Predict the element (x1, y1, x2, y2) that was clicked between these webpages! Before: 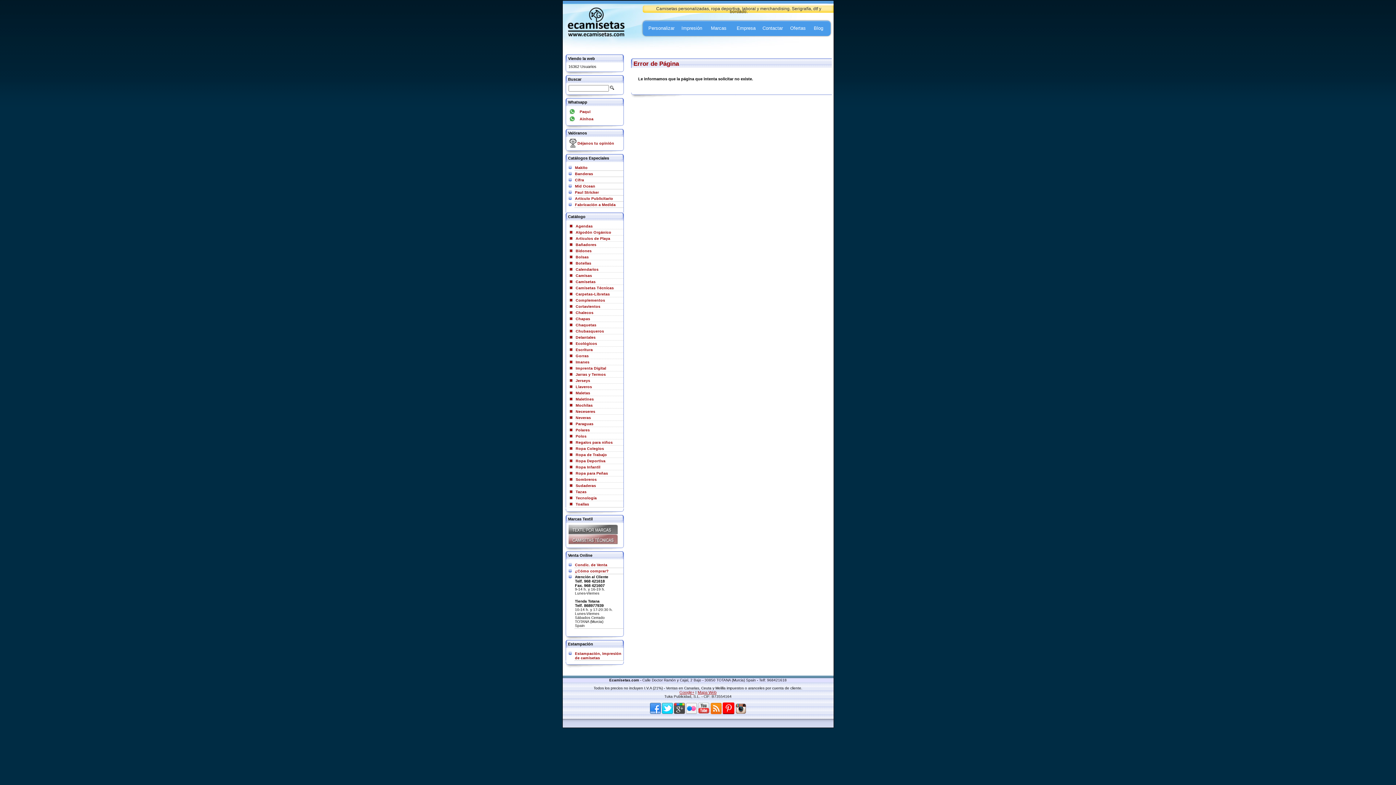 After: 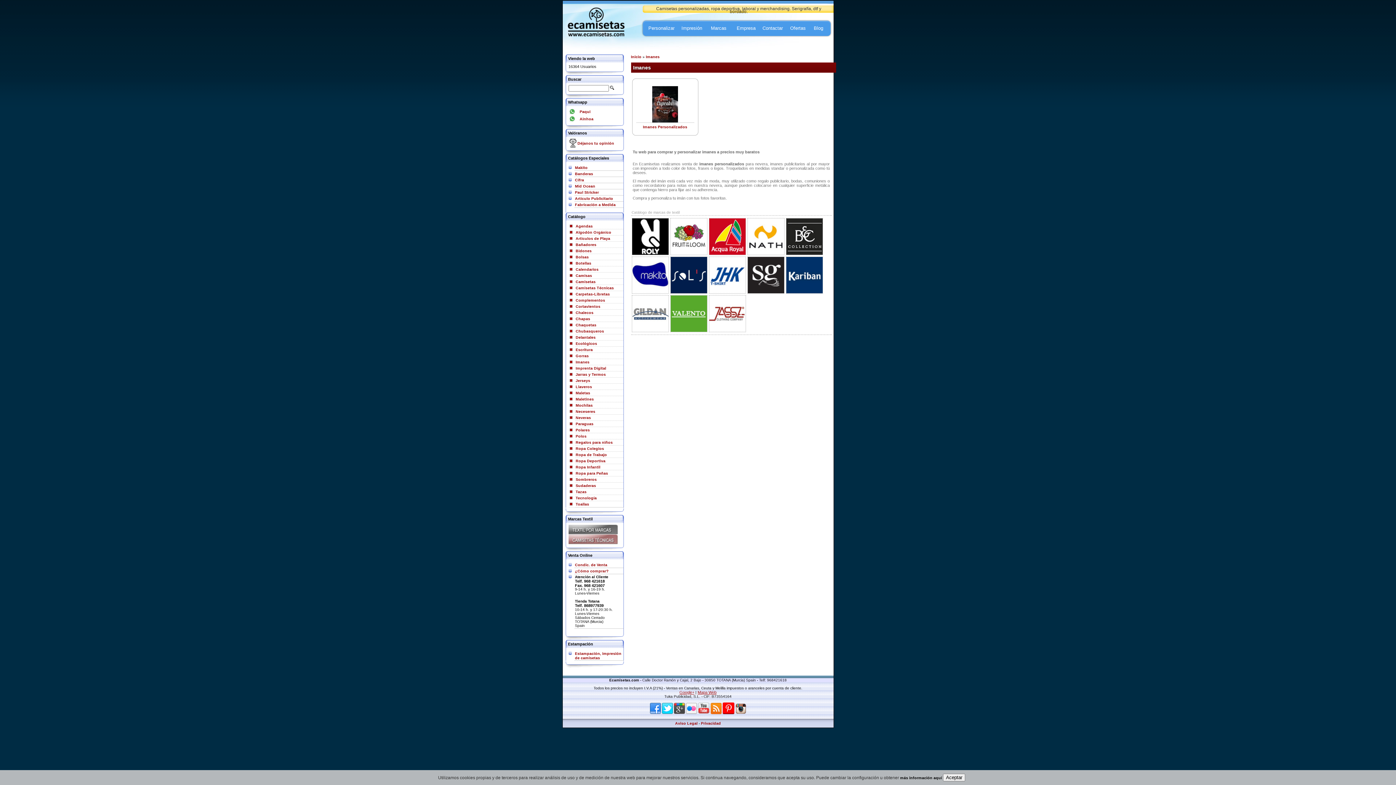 Action: label: Imanes bbox: (575, 360, 589, 364)